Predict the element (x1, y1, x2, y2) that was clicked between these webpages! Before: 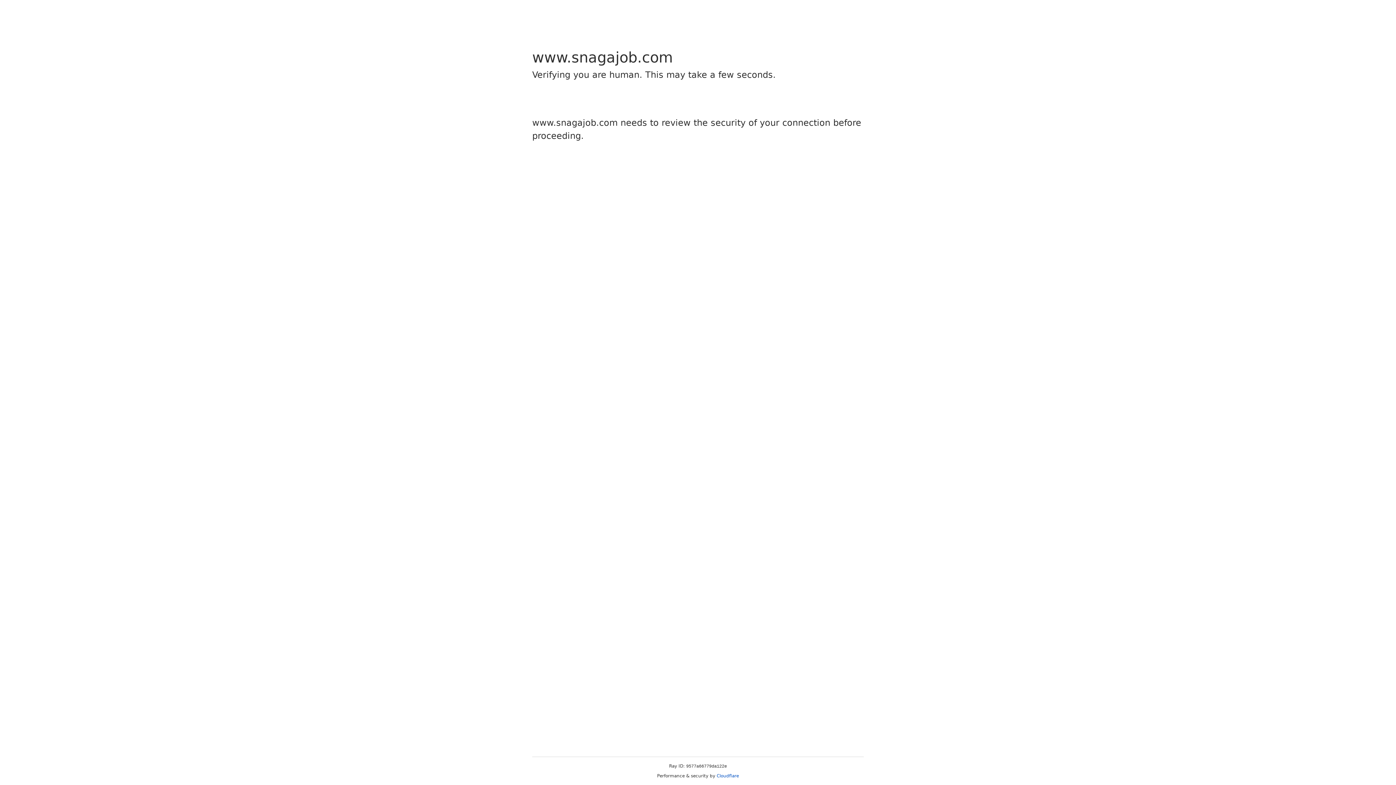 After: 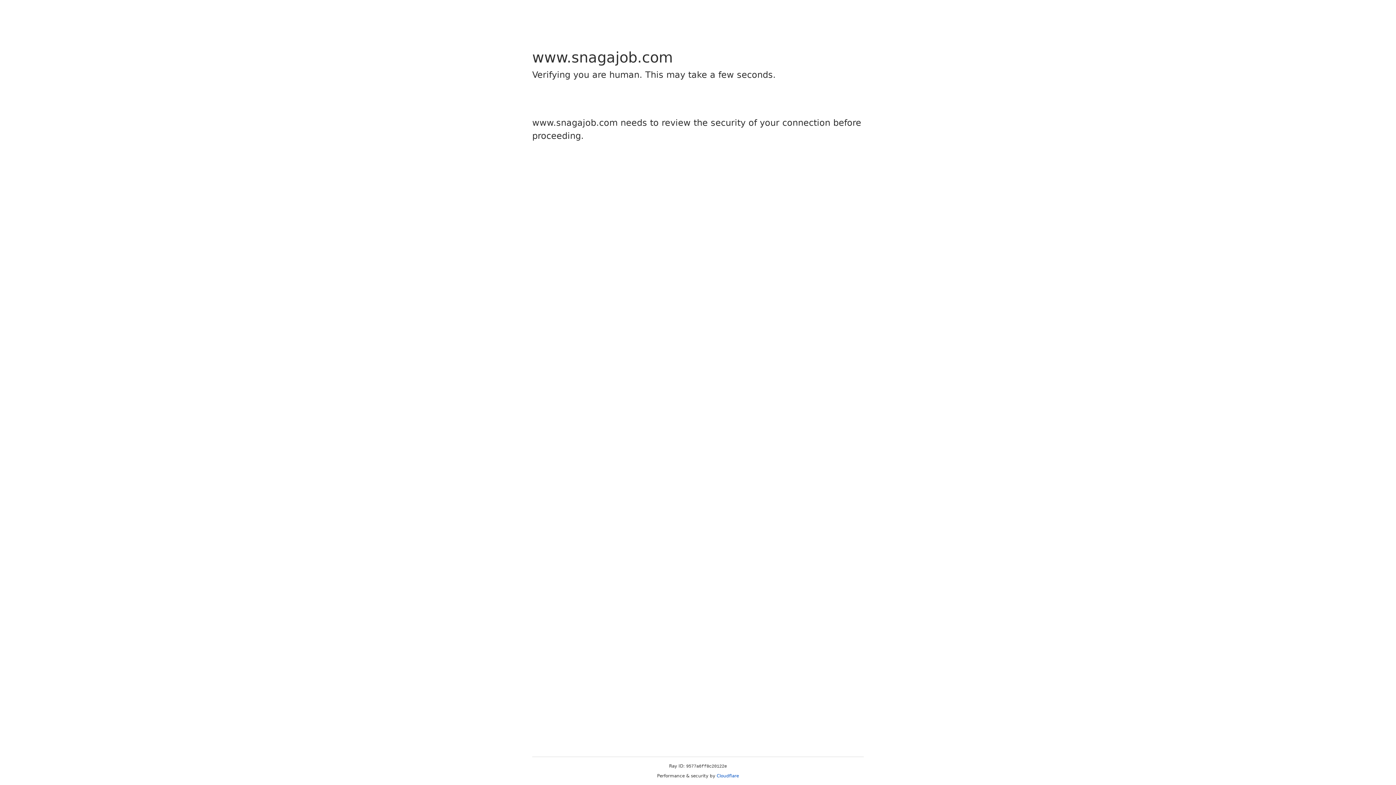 Action: label: Cloudflare bbox: (716, 773, 739, 778)